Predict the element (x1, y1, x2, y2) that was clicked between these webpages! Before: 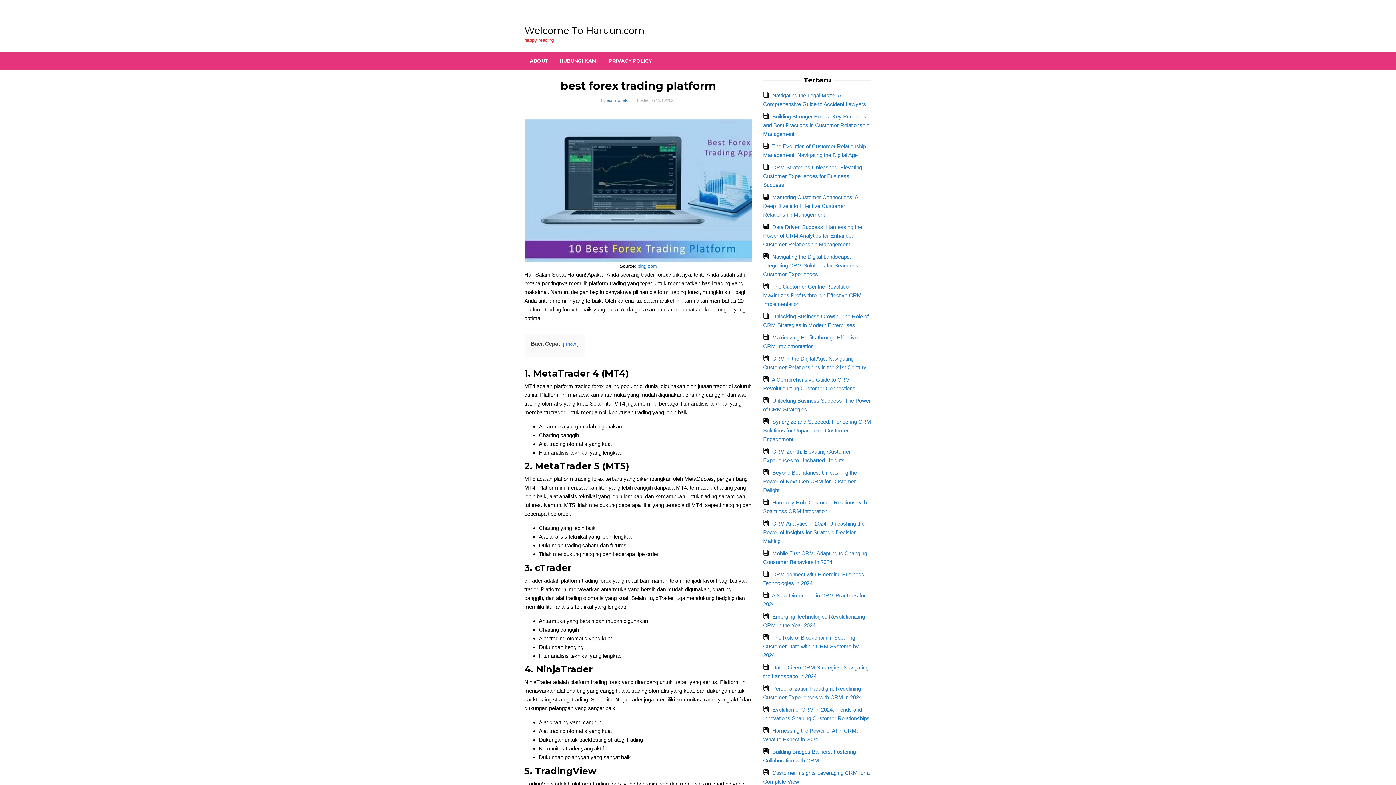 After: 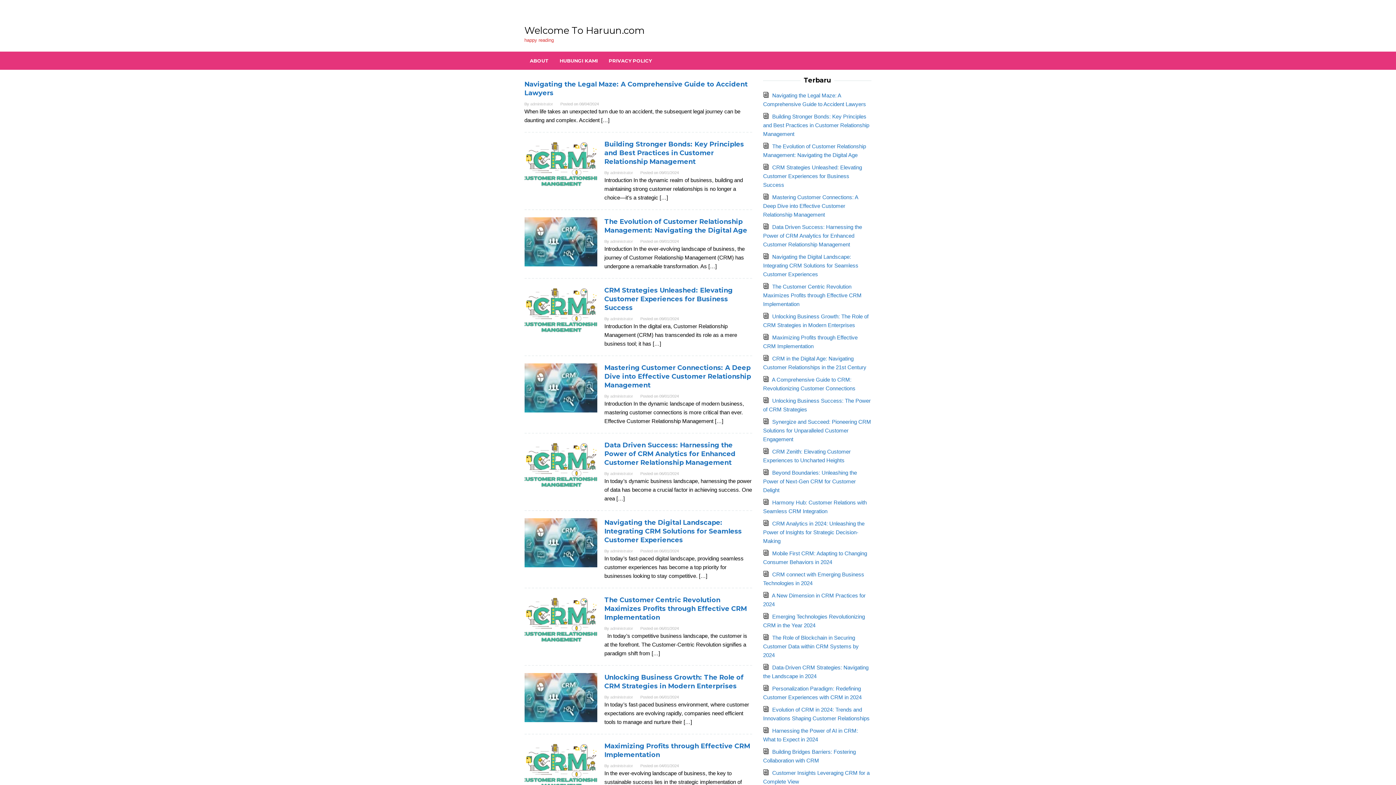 Action: bbox: (607, 98, 629, 102) label: administrator